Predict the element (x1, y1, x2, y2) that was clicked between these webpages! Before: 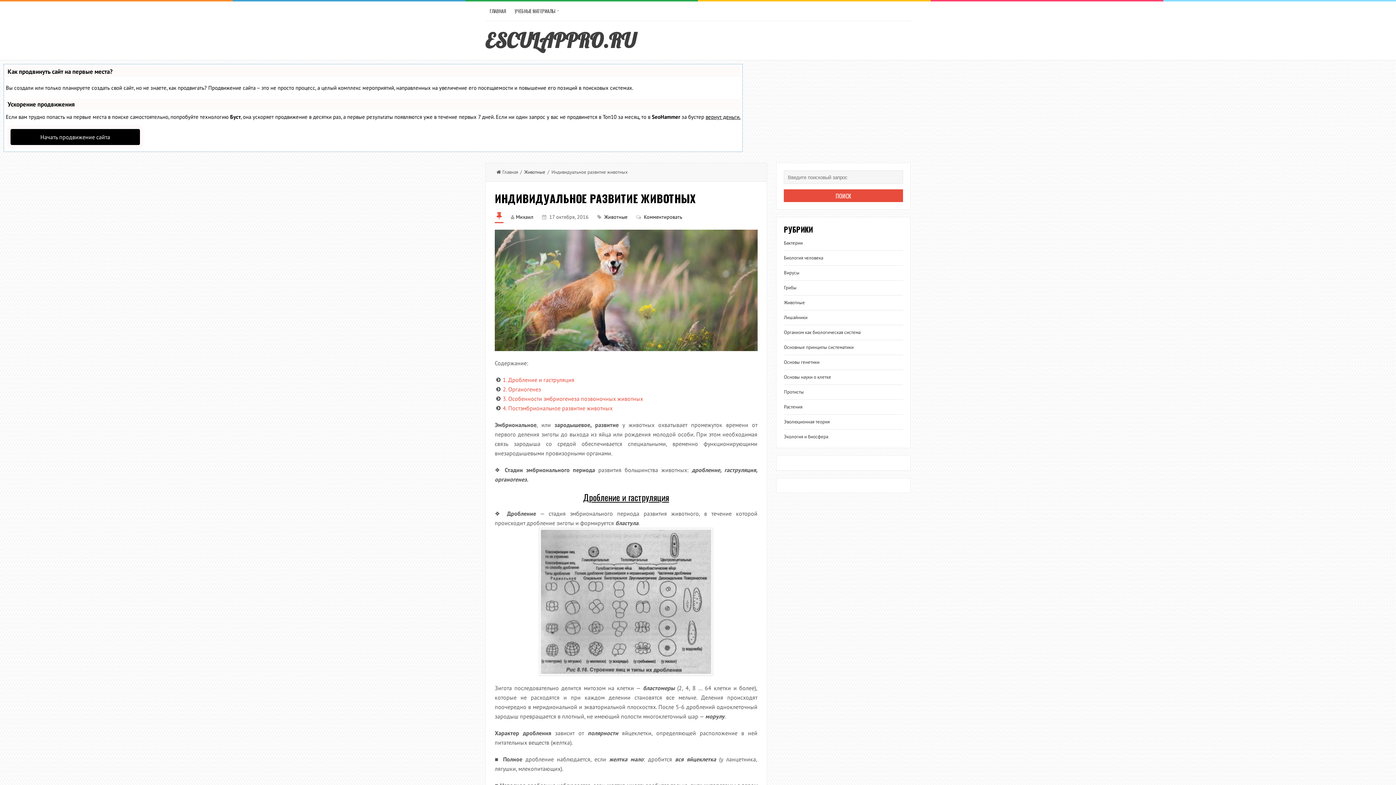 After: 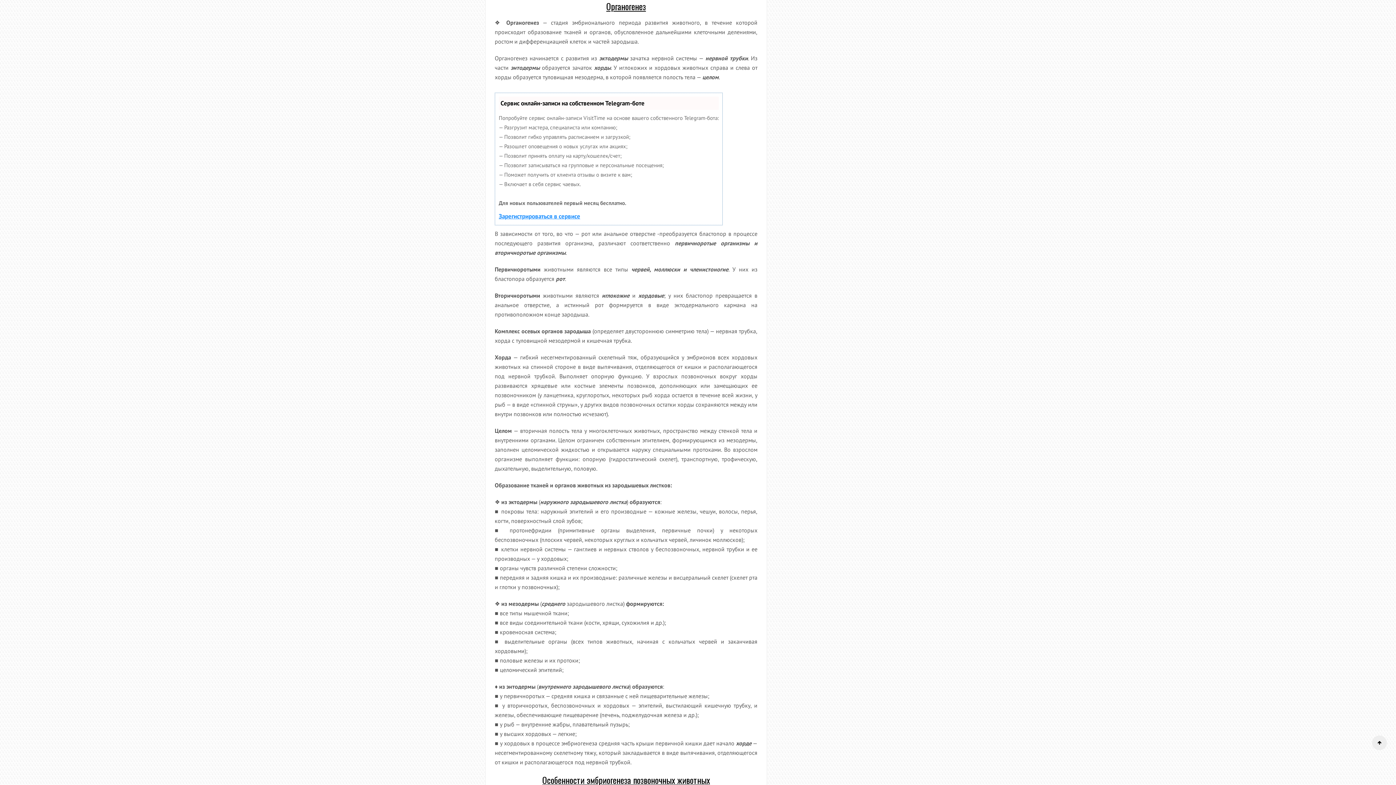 Action: label: 2. Органогенез bbox: (502, 385, 541, 393)